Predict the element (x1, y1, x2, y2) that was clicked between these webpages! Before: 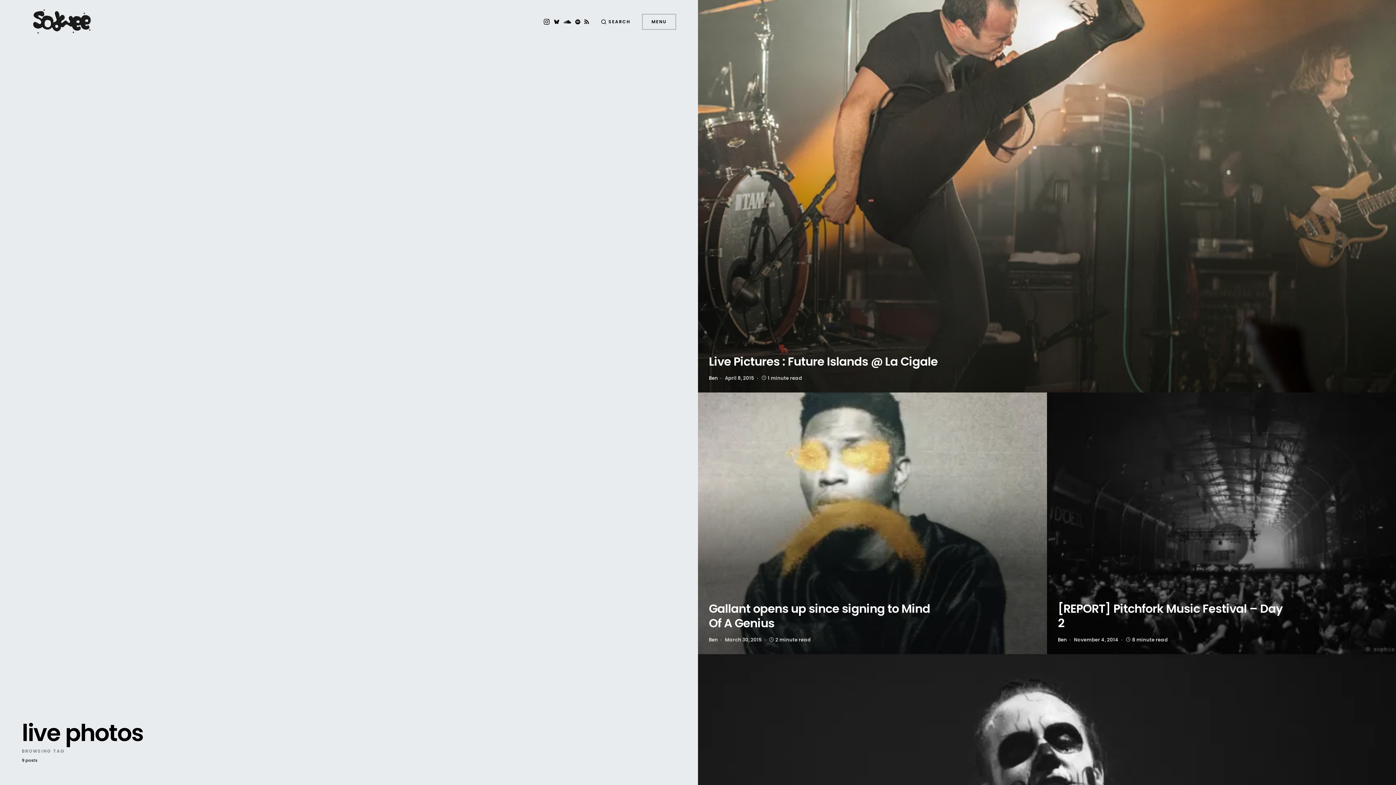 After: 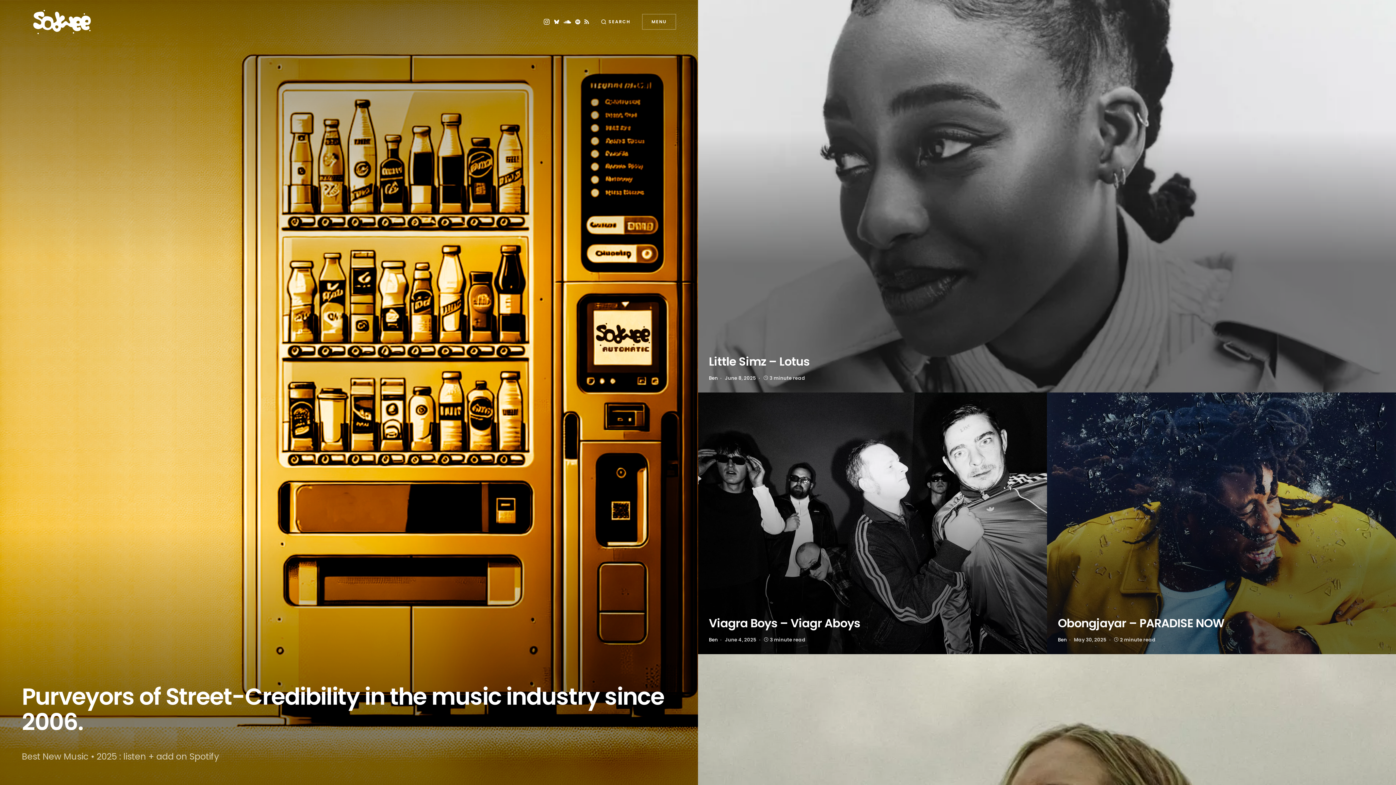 Action: bbox: (21, 3, 100, 40)